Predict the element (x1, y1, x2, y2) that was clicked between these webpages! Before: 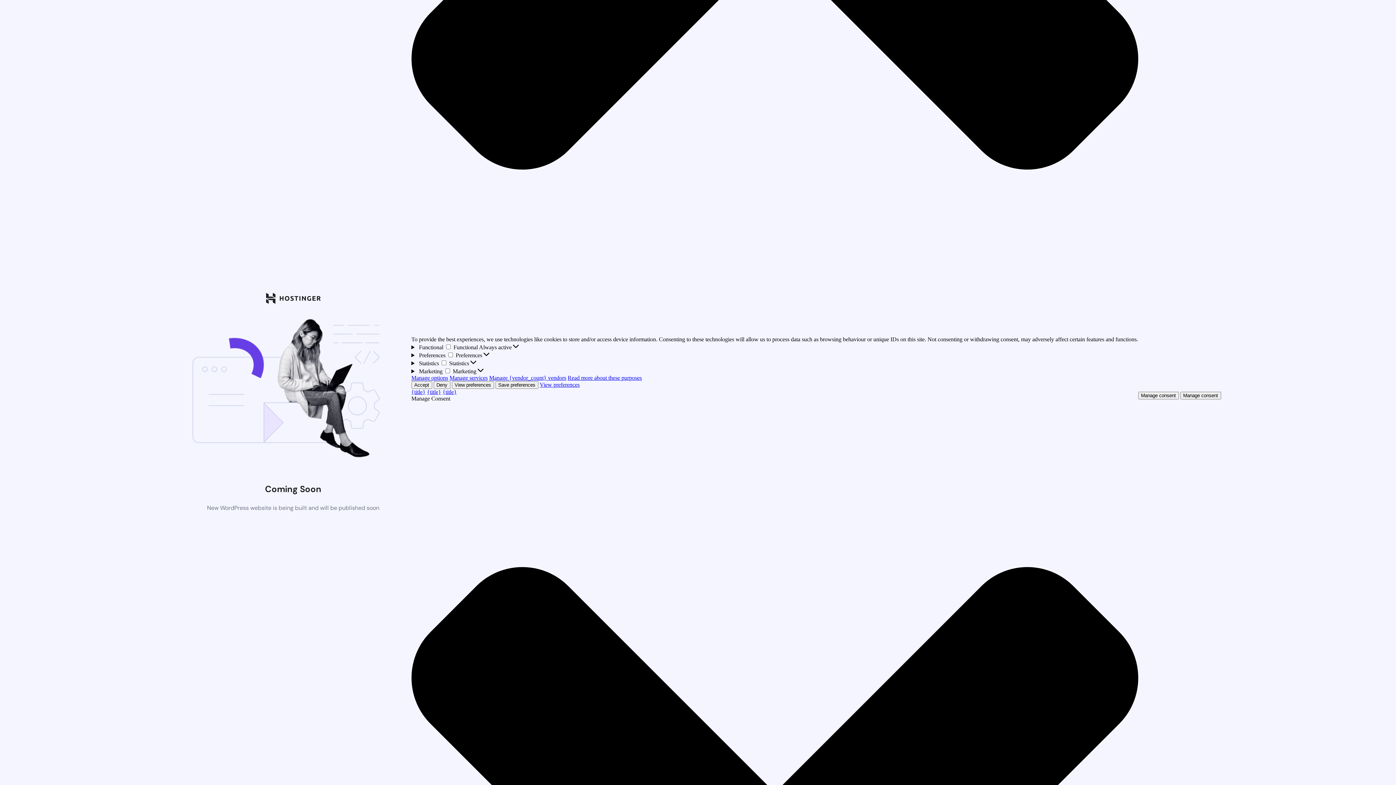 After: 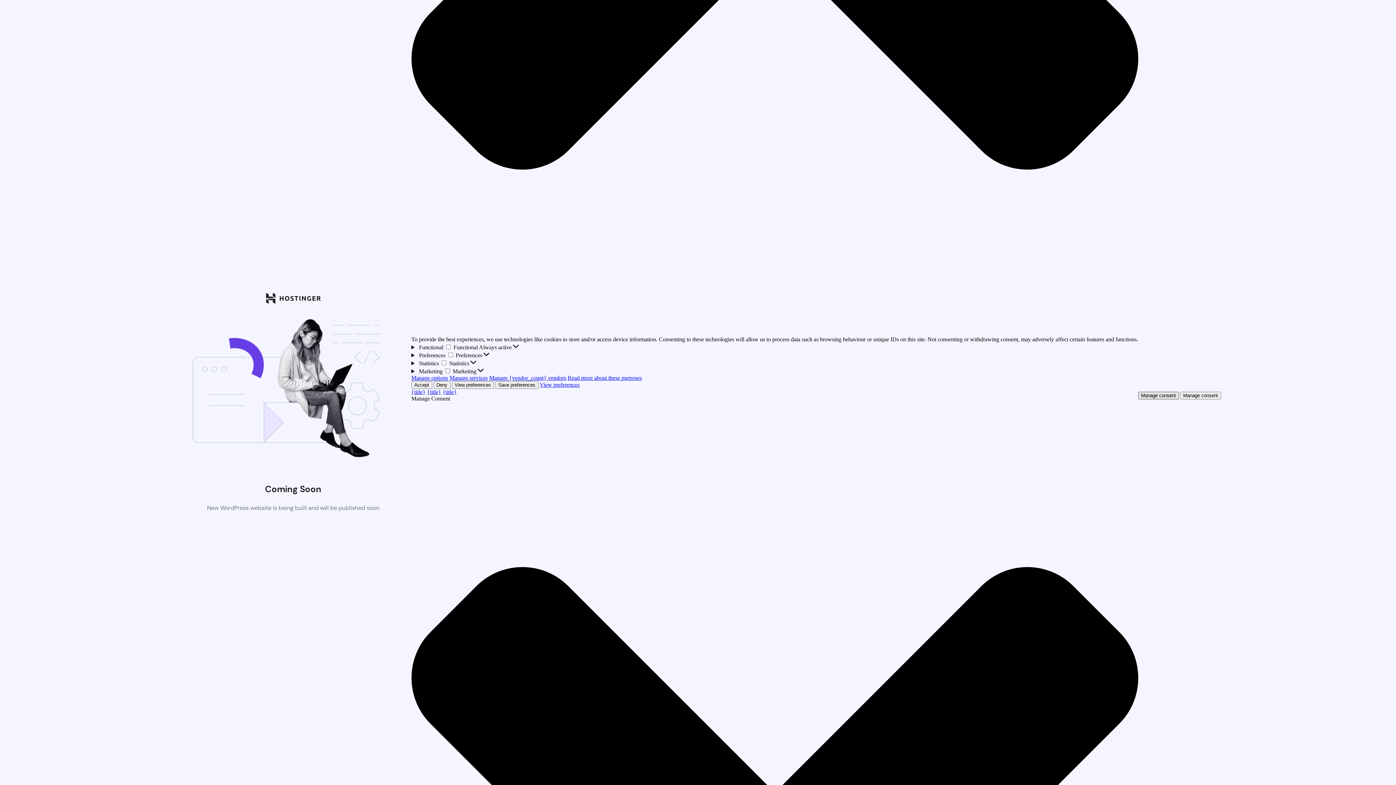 Action: bbox: (1138, 391, 1179, 399) label: Manage consent